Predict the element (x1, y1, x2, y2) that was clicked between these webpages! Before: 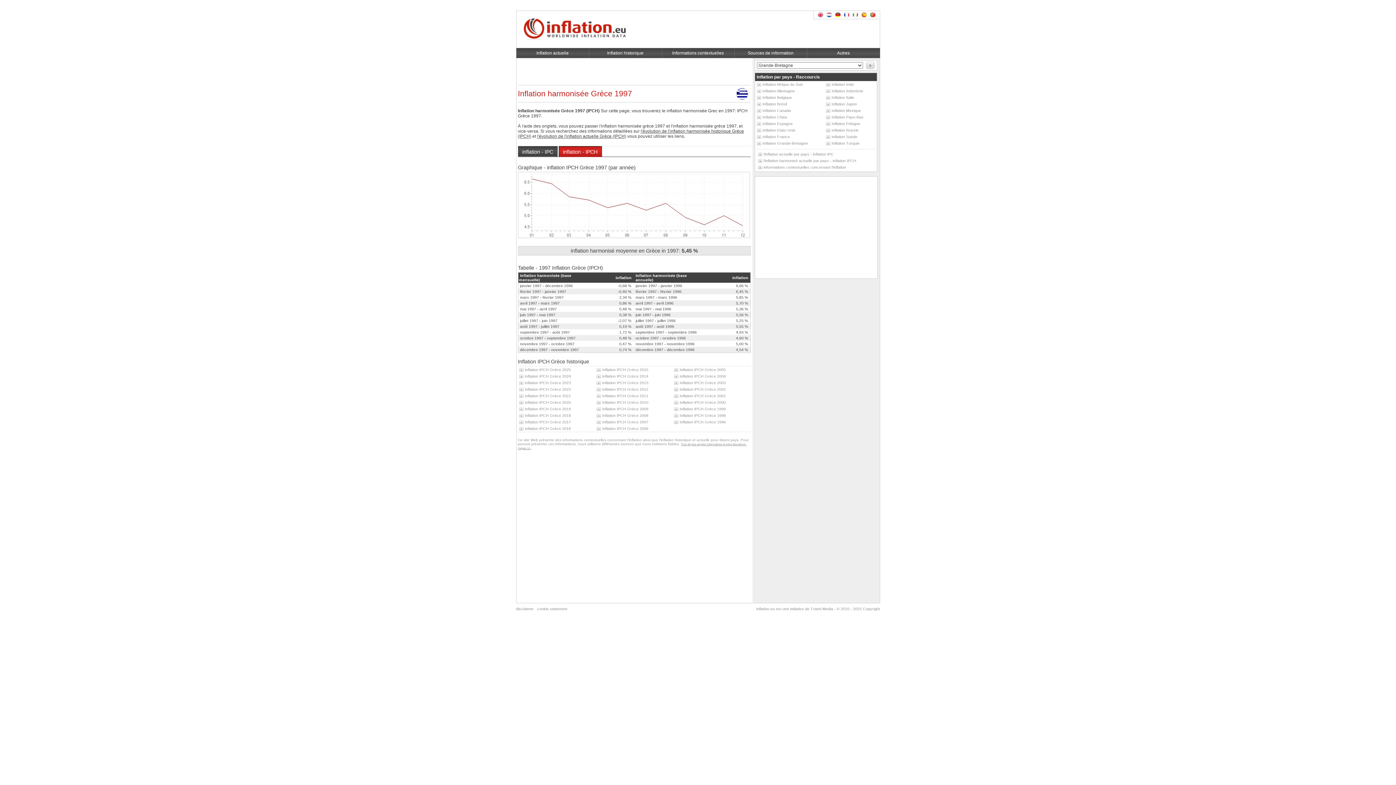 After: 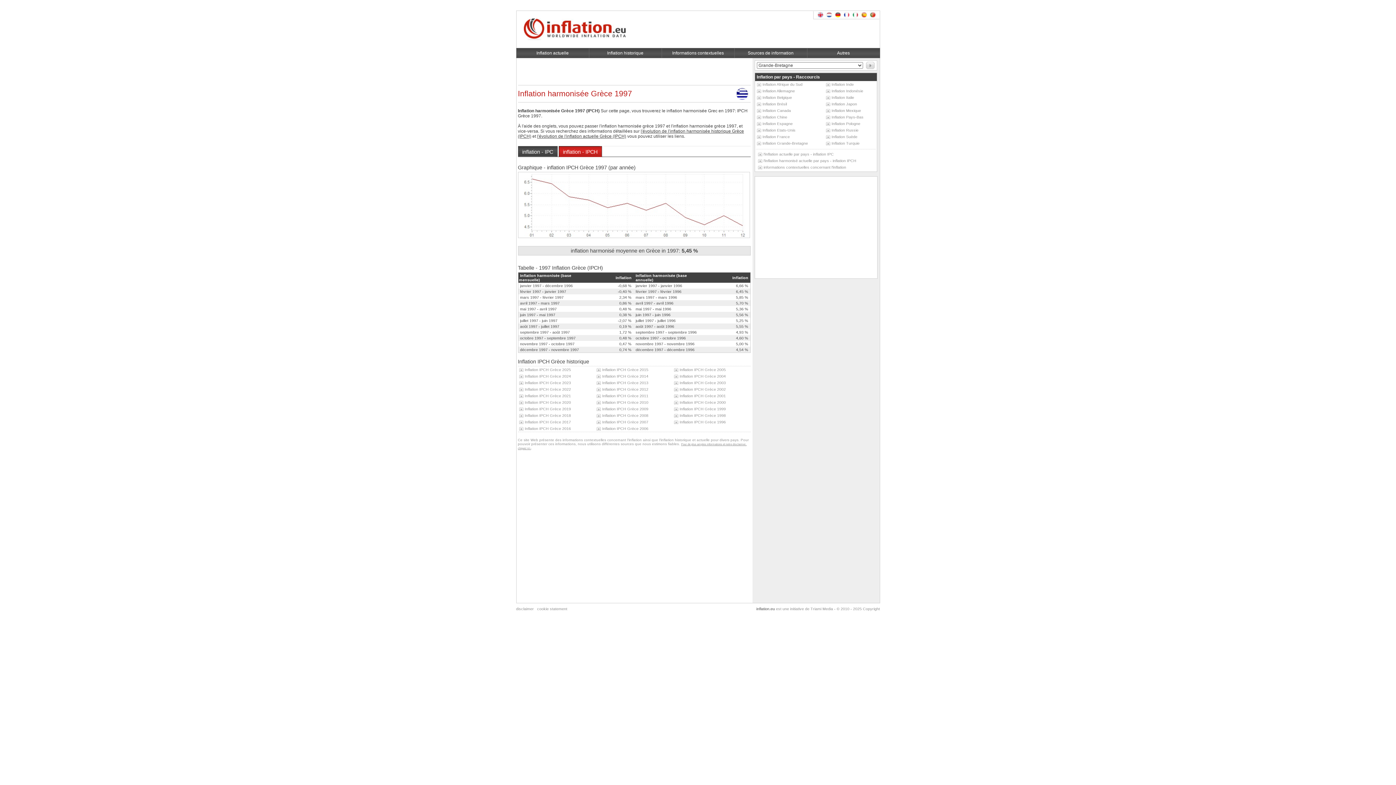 Action: label: inflation.eu bbox: (756, 606, 775, 611)